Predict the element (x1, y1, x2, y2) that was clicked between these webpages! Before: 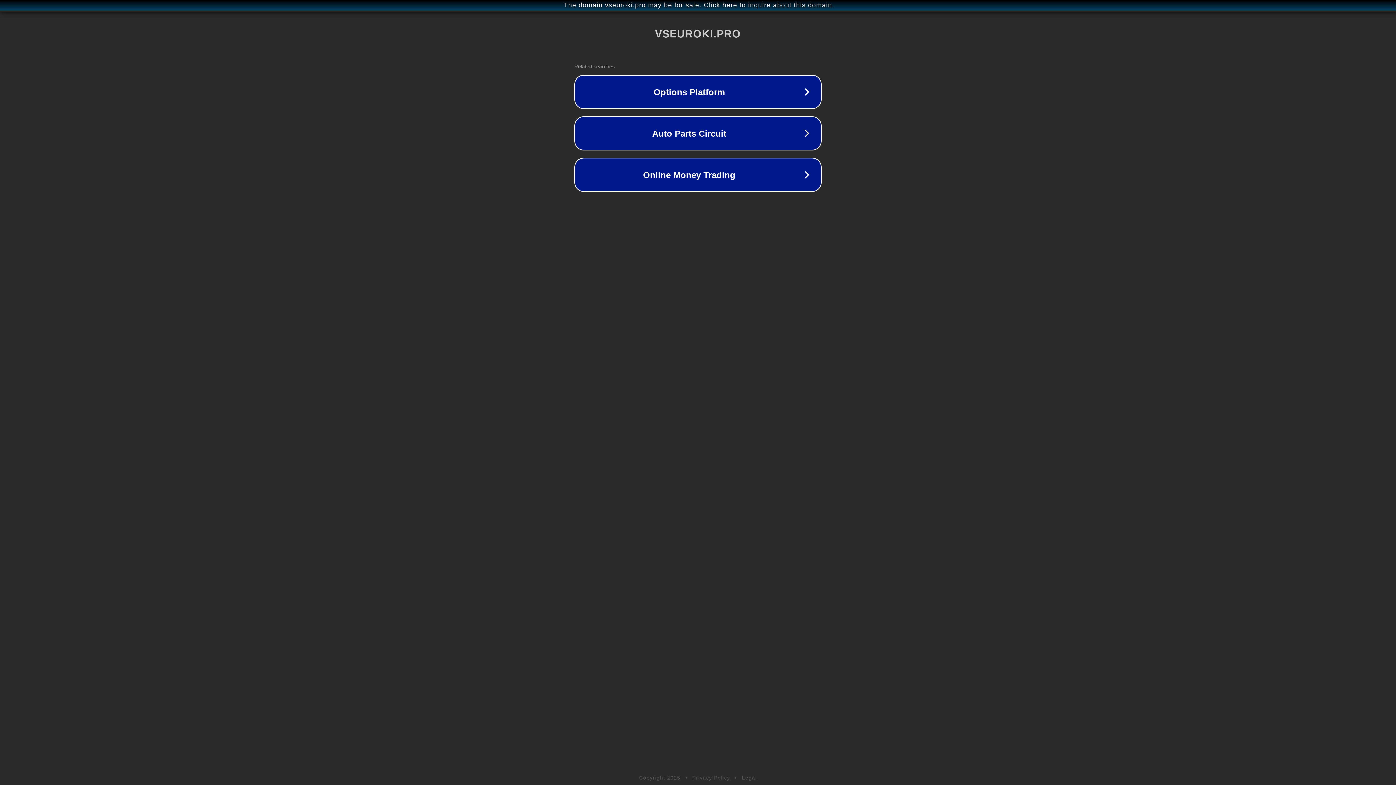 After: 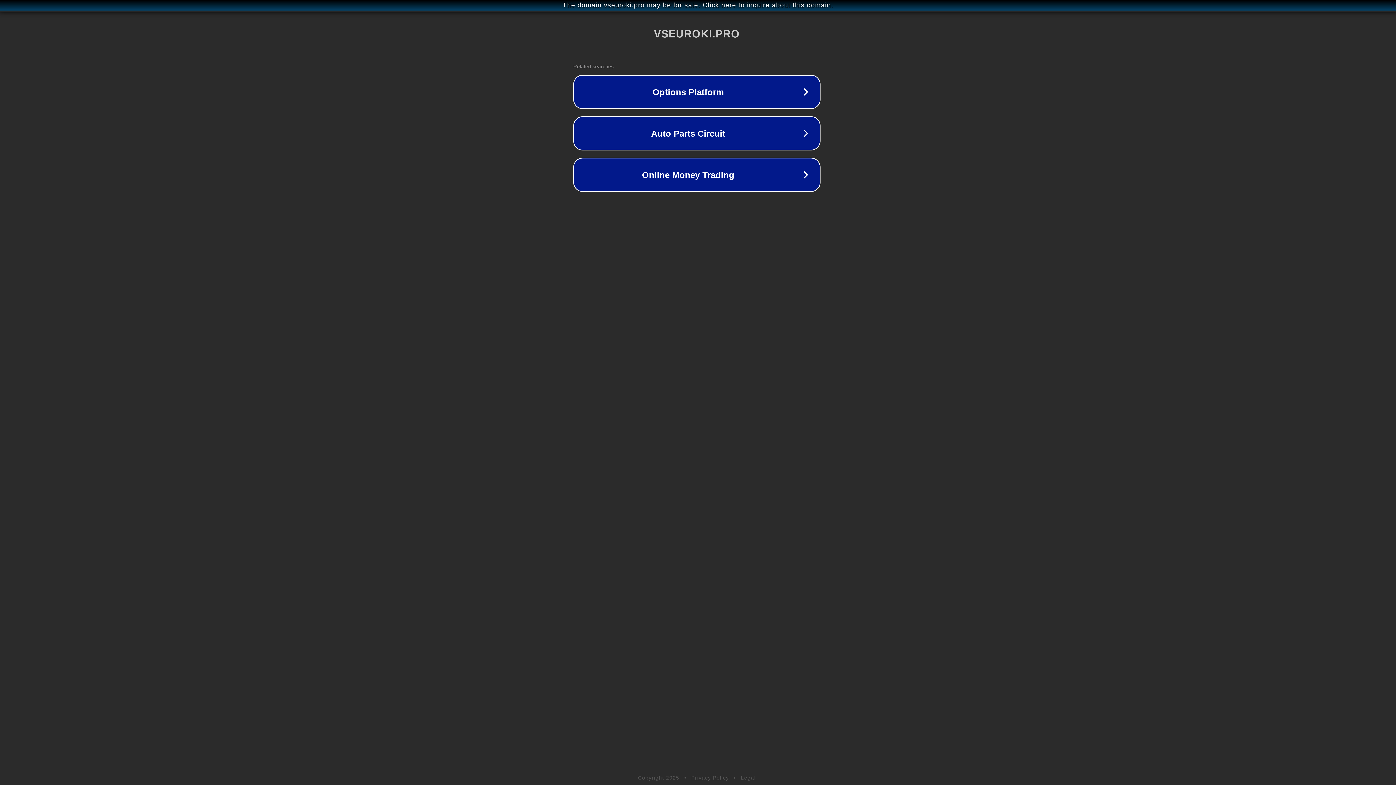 Action: bbox: (1, 1, 1397, 9) label: The domain vseuroki.pro may be for sale. Click here to inquire about this domain.